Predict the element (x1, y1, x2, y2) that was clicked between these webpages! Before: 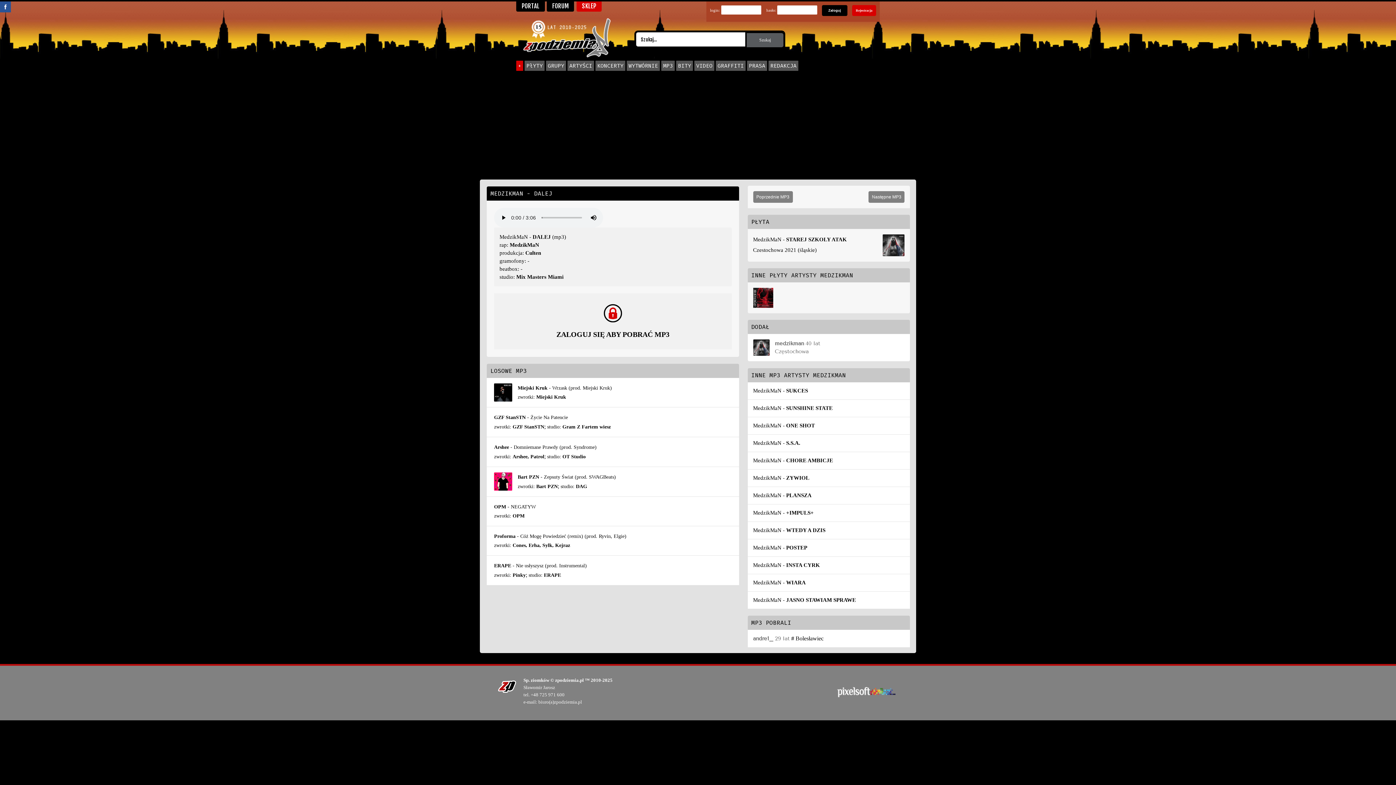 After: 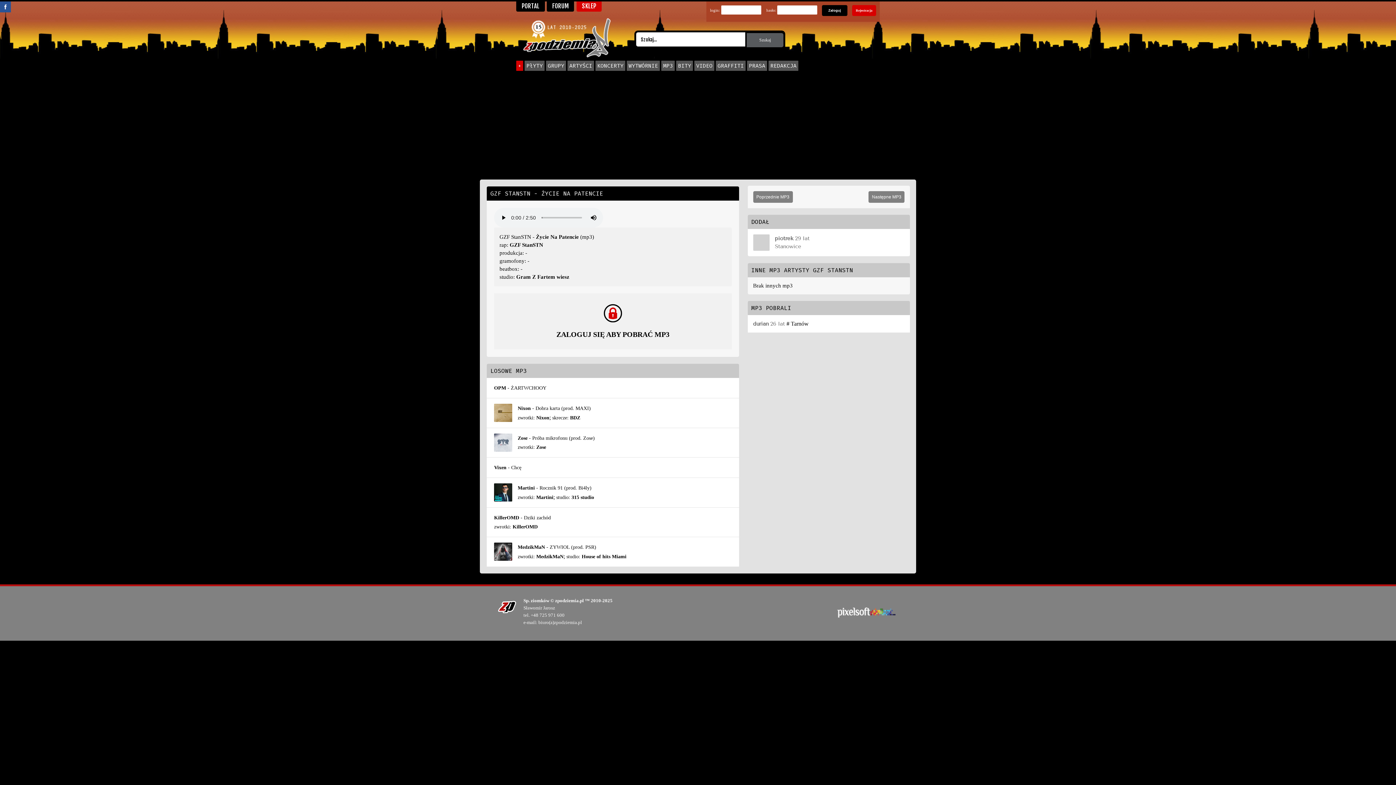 Action: bbox: (494, 414, 568, 420) label: GZF StanSTN - Życie Na Patencie